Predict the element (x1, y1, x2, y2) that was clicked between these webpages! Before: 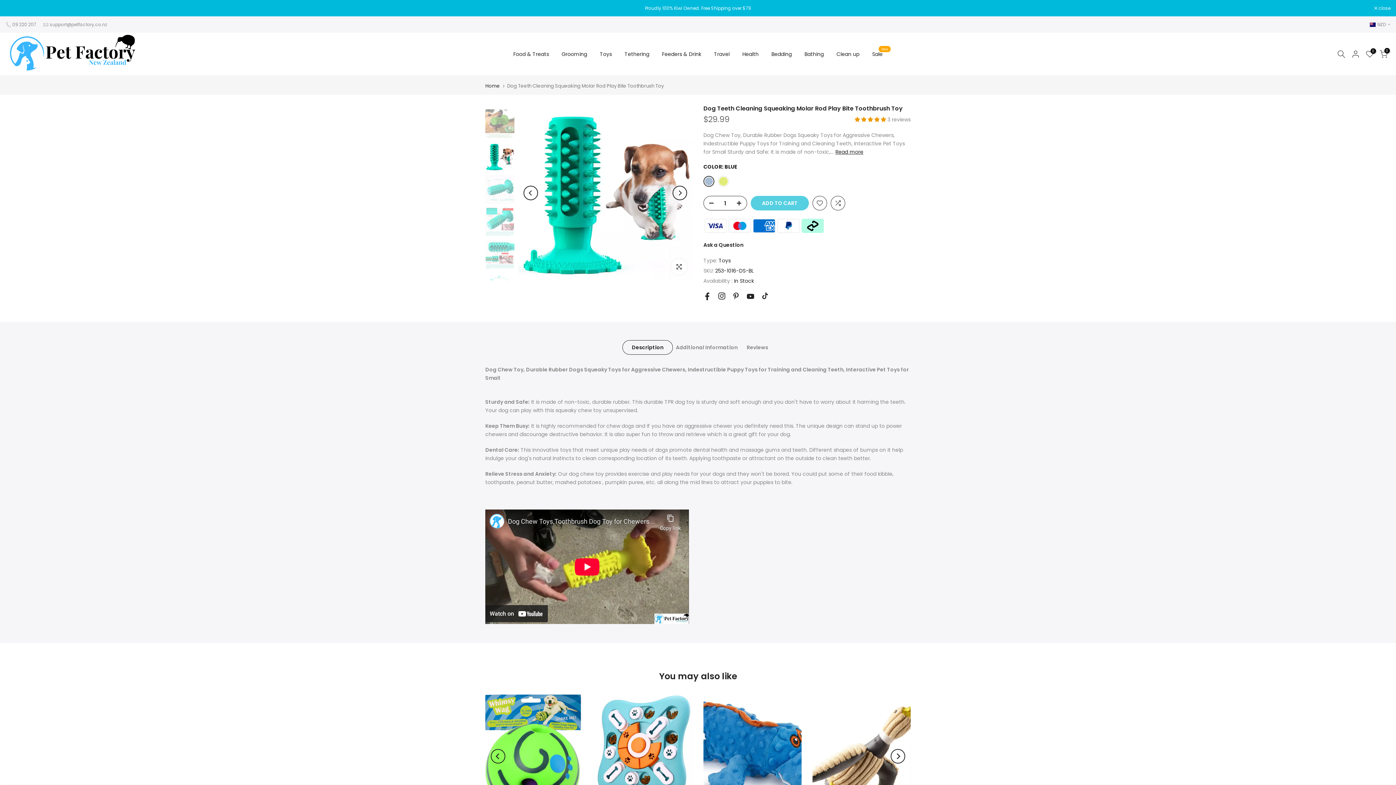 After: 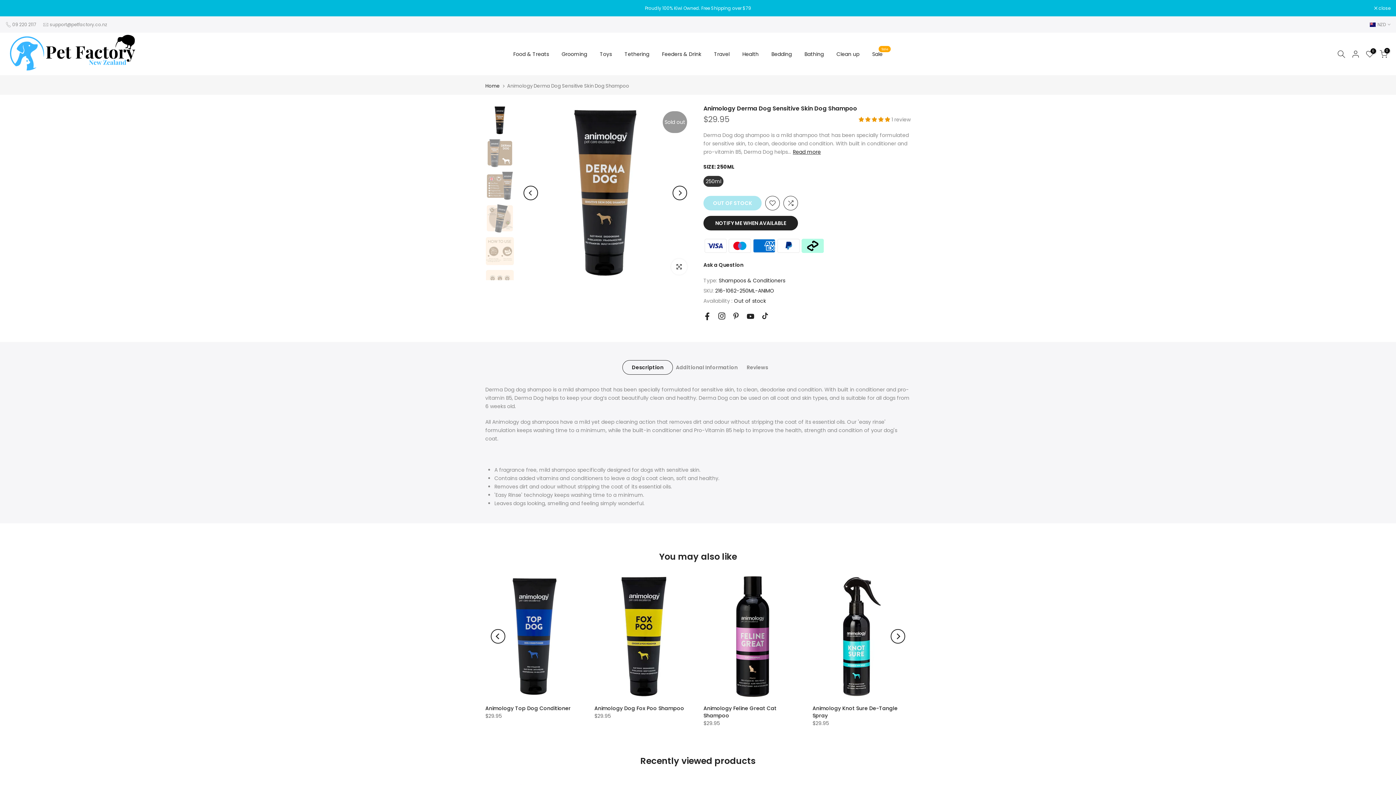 Action: bbox: (25, 4, 1370, 11) label: Announcement